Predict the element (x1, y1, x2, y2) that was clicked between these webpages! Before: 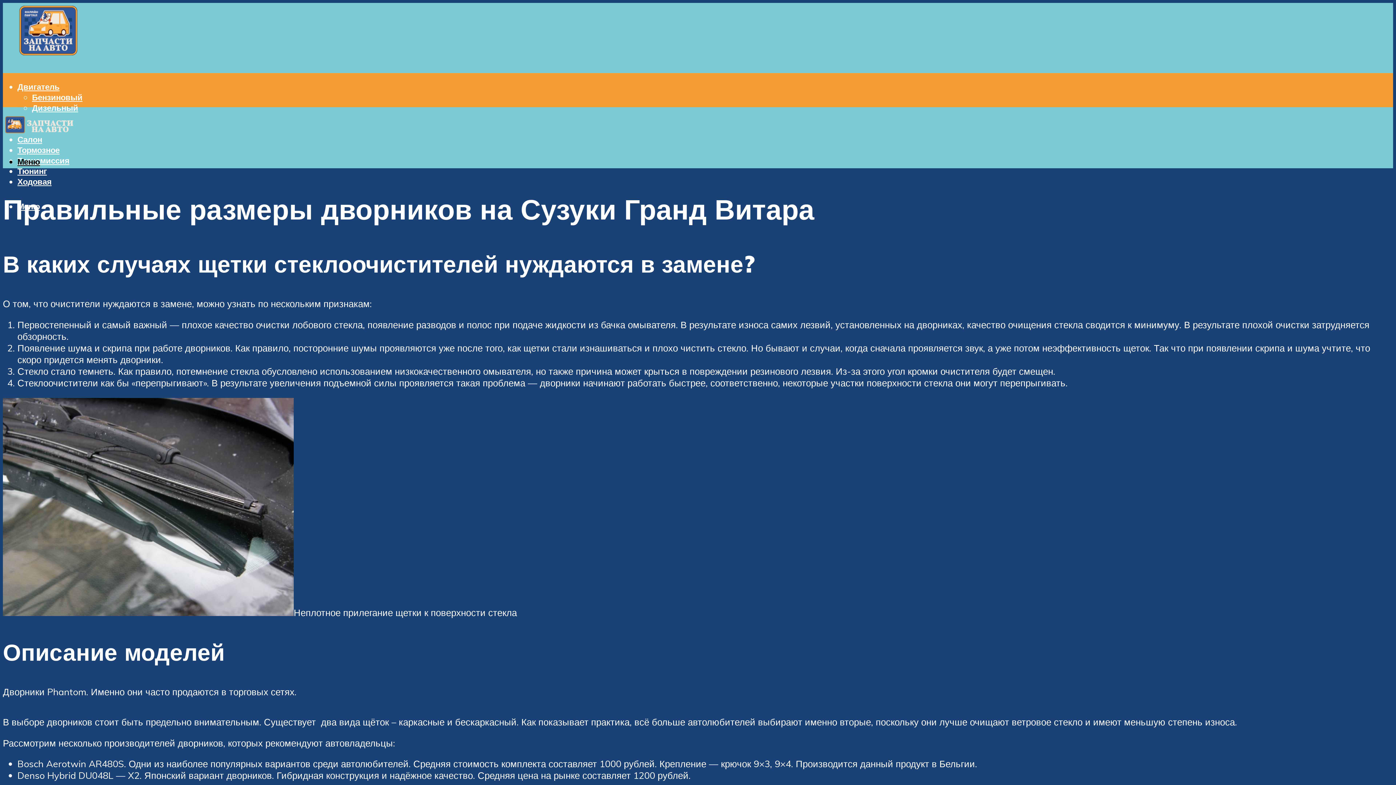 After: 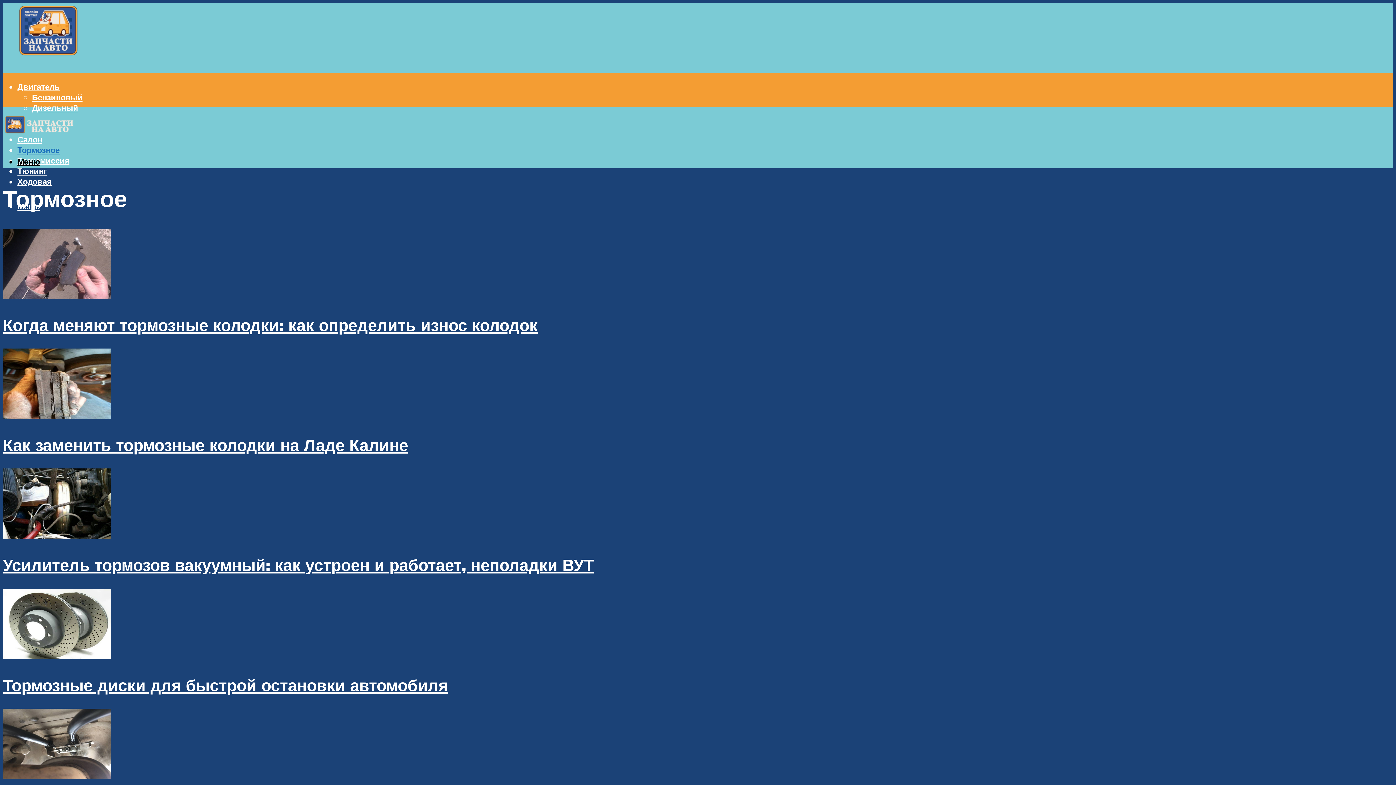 Action: label: Тормозное bbox: (17, 144, 59, 155)